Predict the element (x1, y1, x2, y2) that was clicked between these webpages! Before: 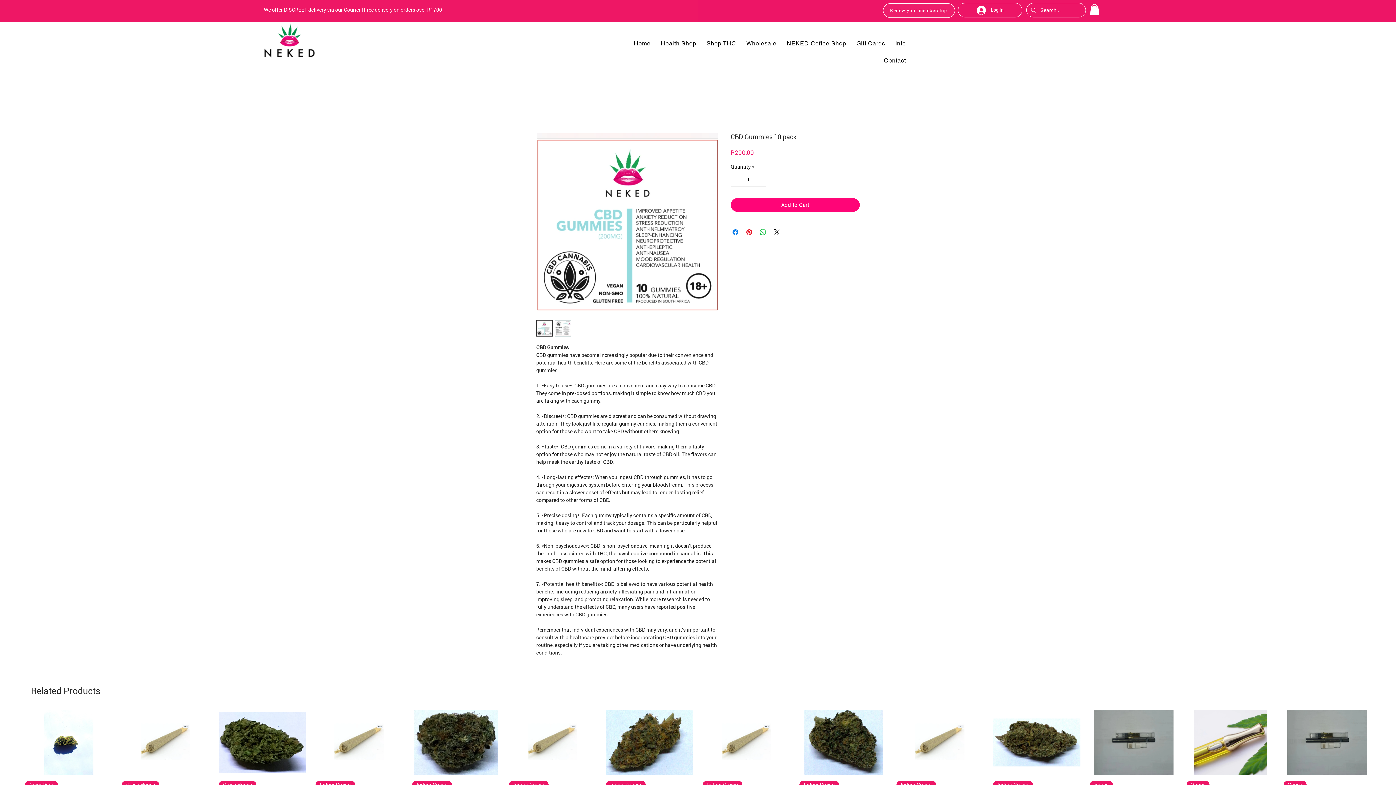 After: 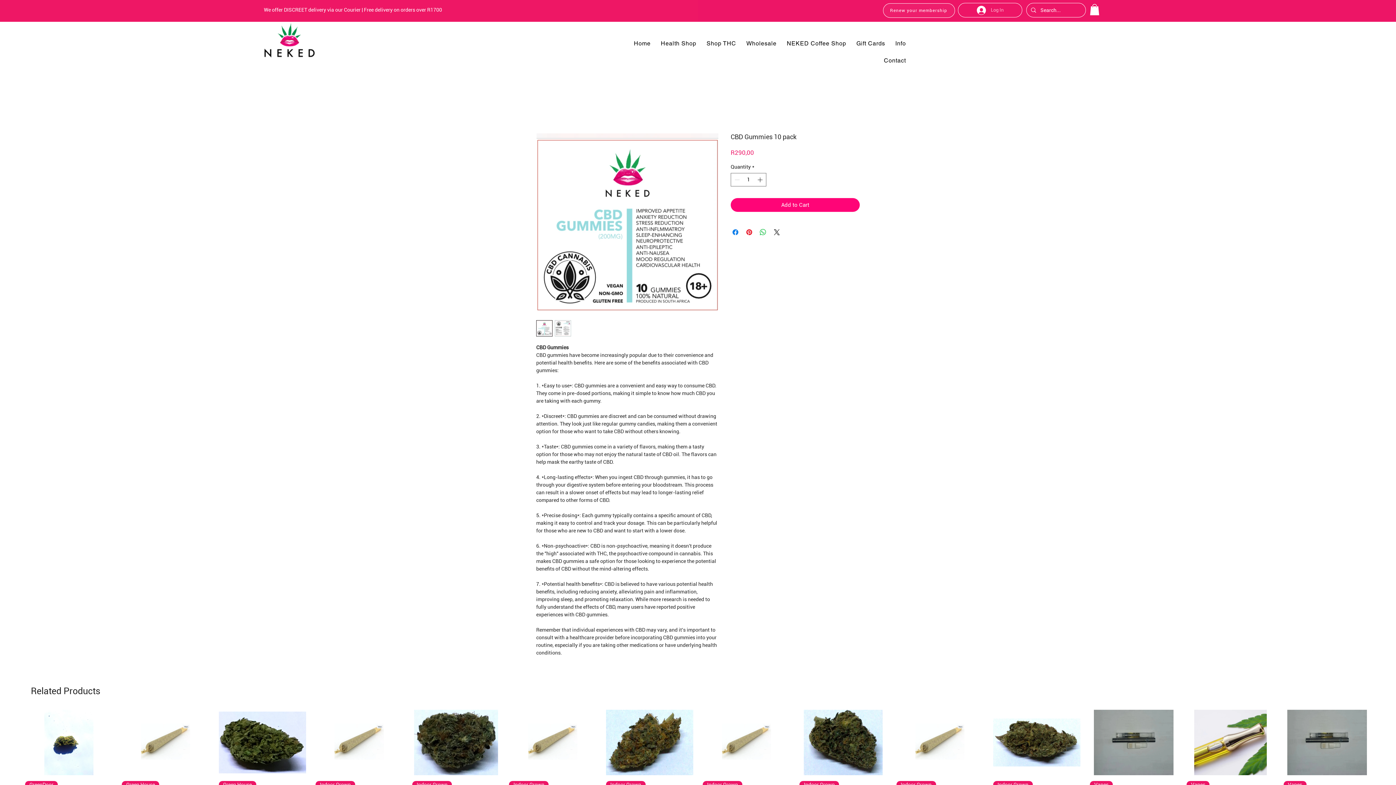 Action: label: Log In bbox: (971, 3, 1008, 16)